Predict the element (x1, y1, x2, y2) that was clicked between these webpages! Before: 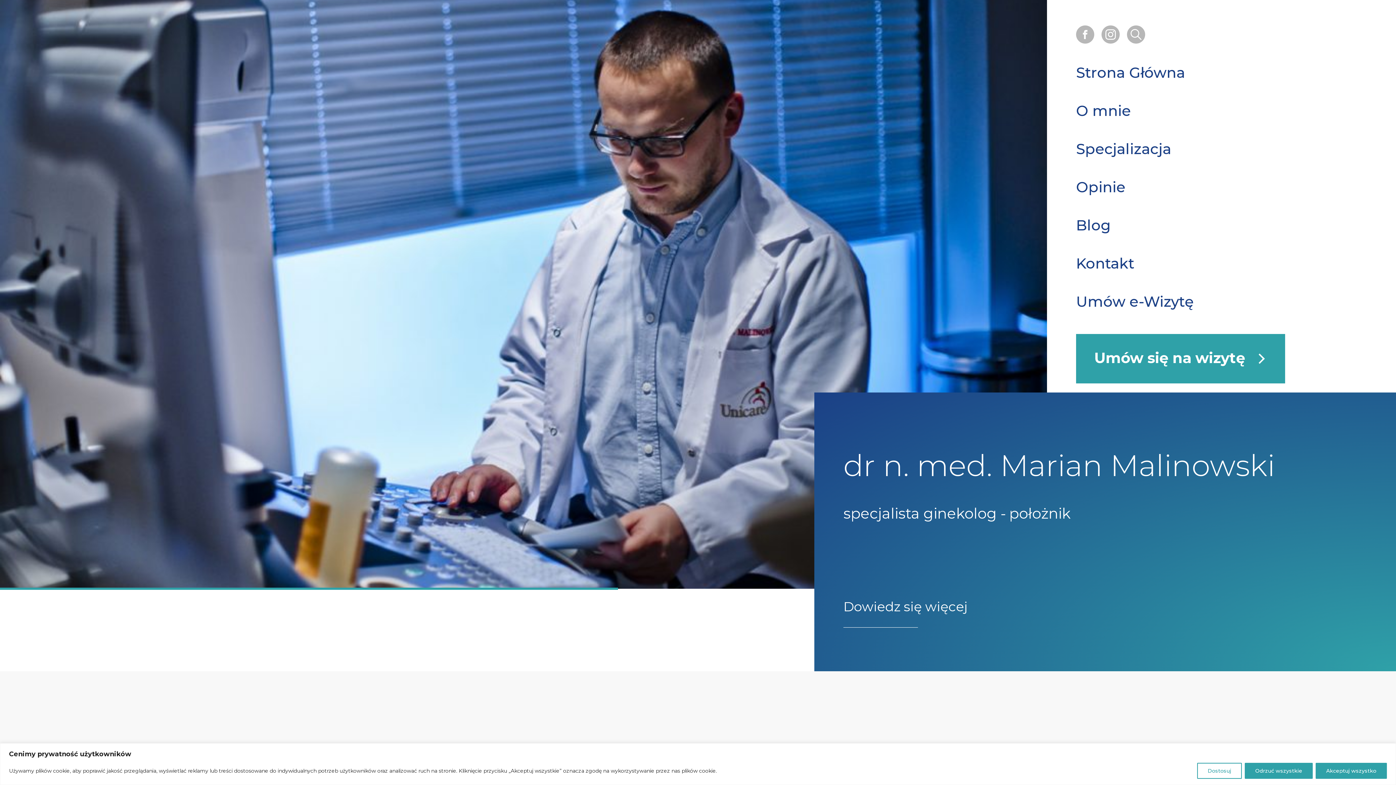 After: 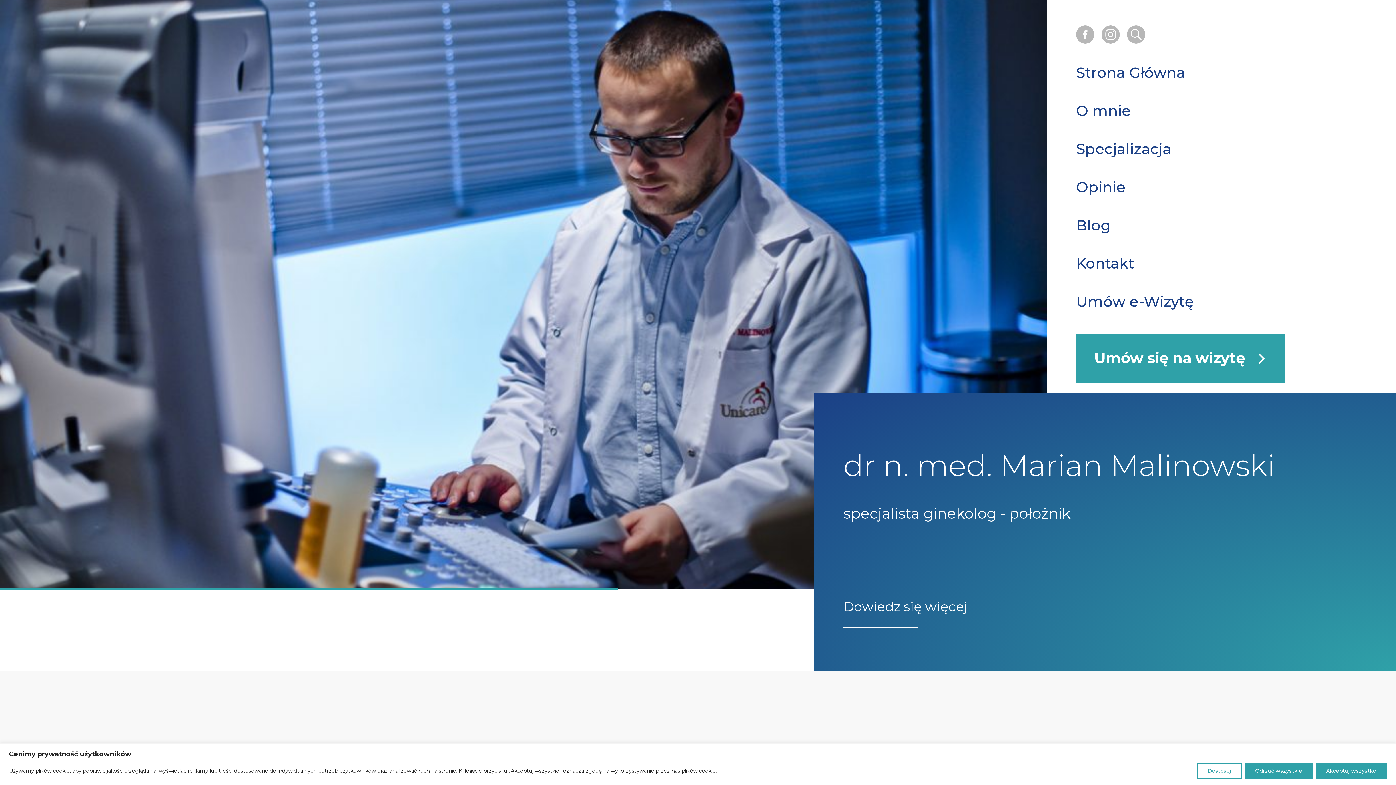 Action: bbox: (1076, 25, 1101, 43)